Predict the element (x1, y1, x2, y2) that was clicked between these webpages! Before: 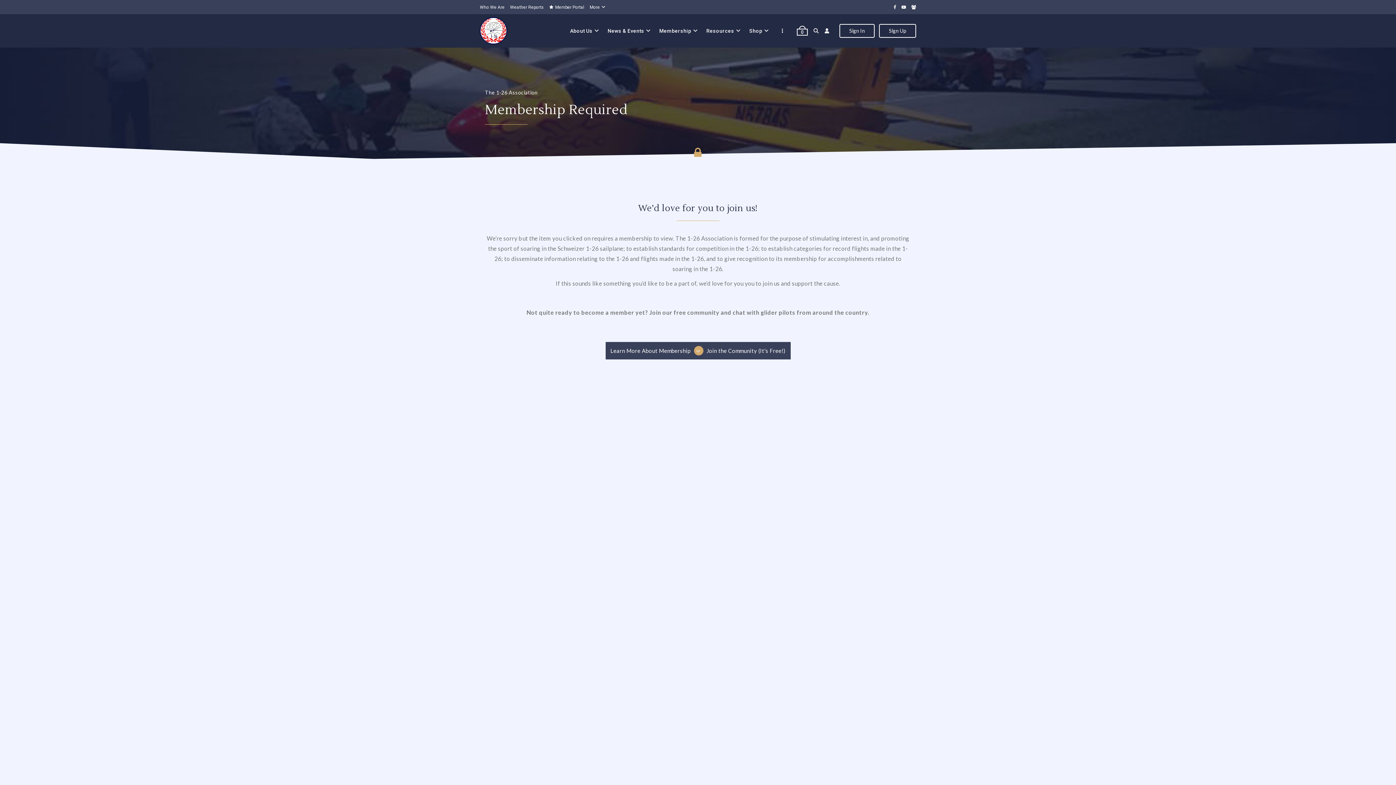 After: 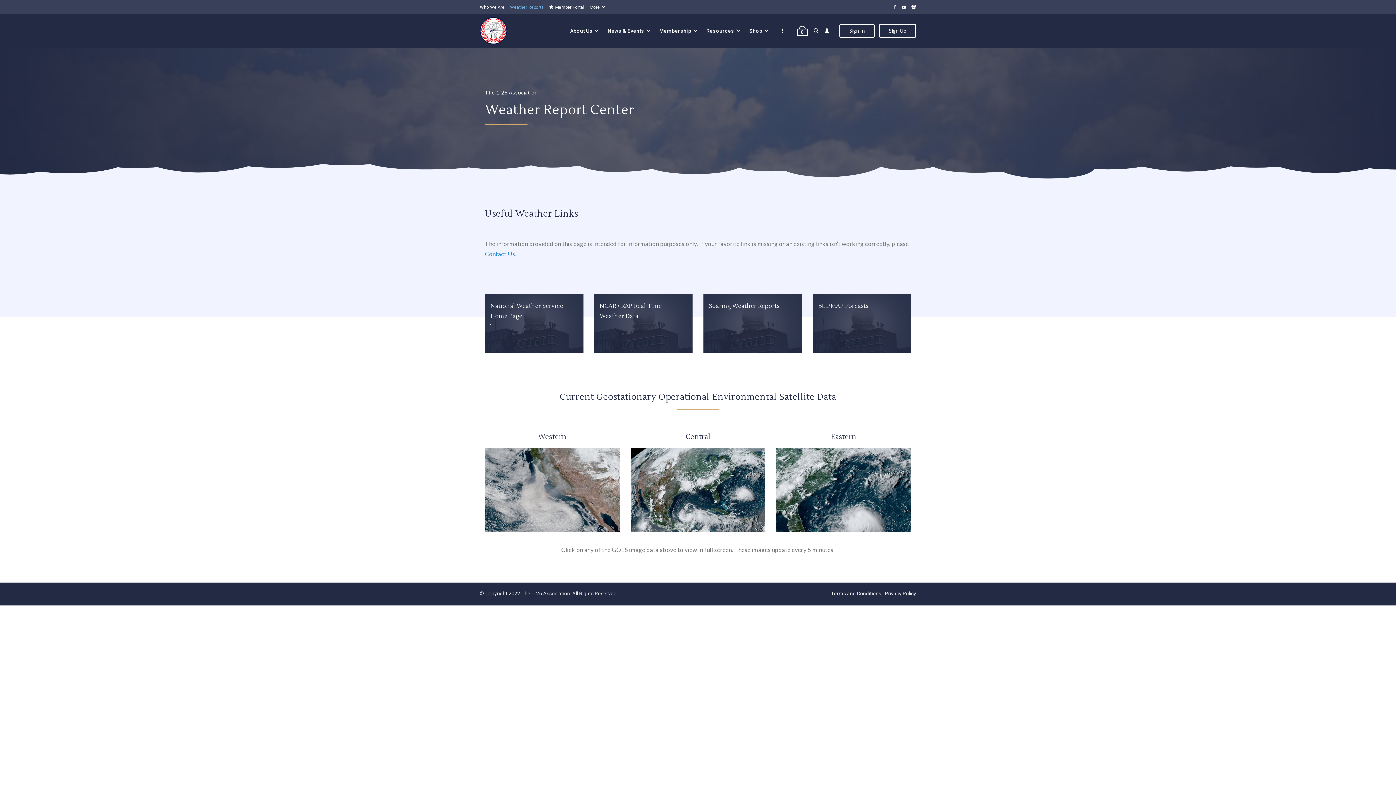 Action: bbox: (510, 0, 544, 14) label: Weather Reports